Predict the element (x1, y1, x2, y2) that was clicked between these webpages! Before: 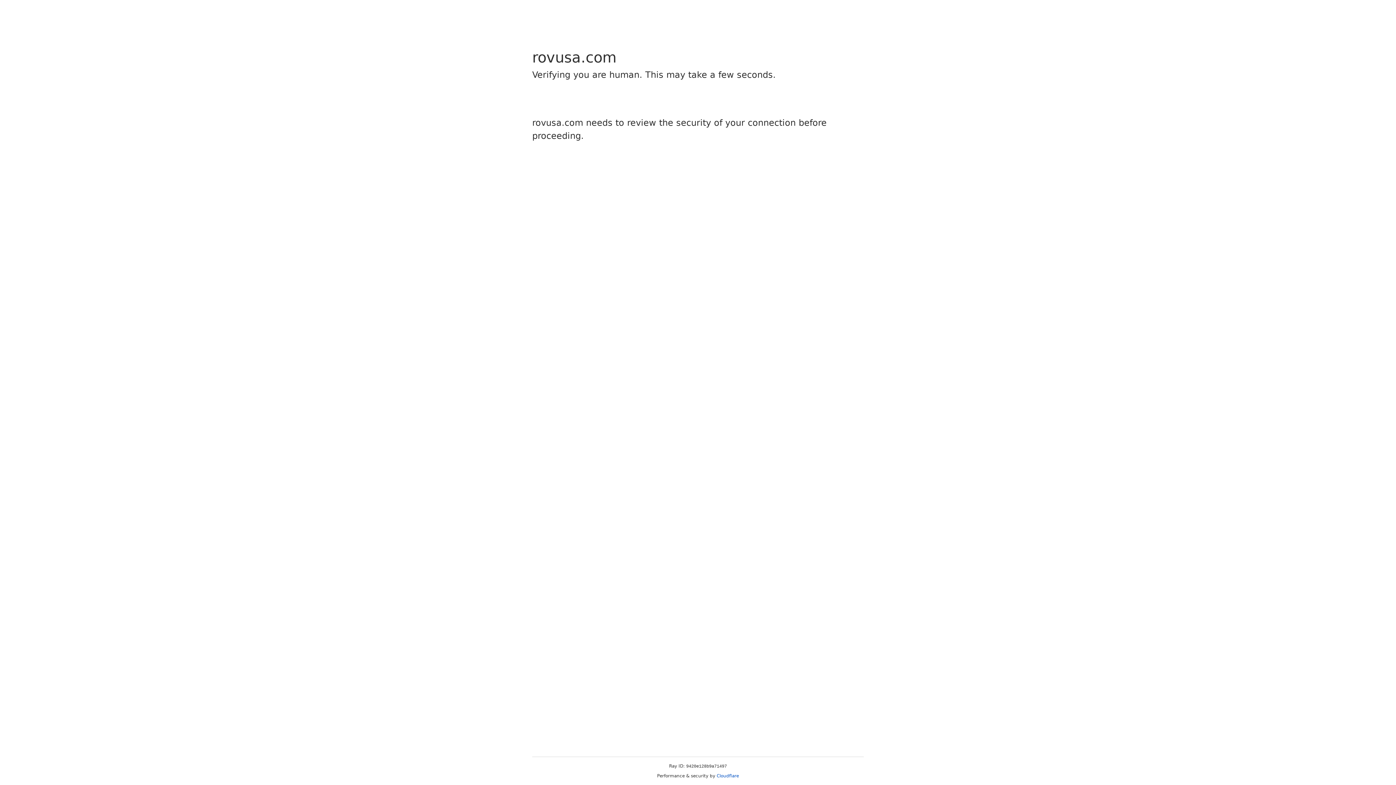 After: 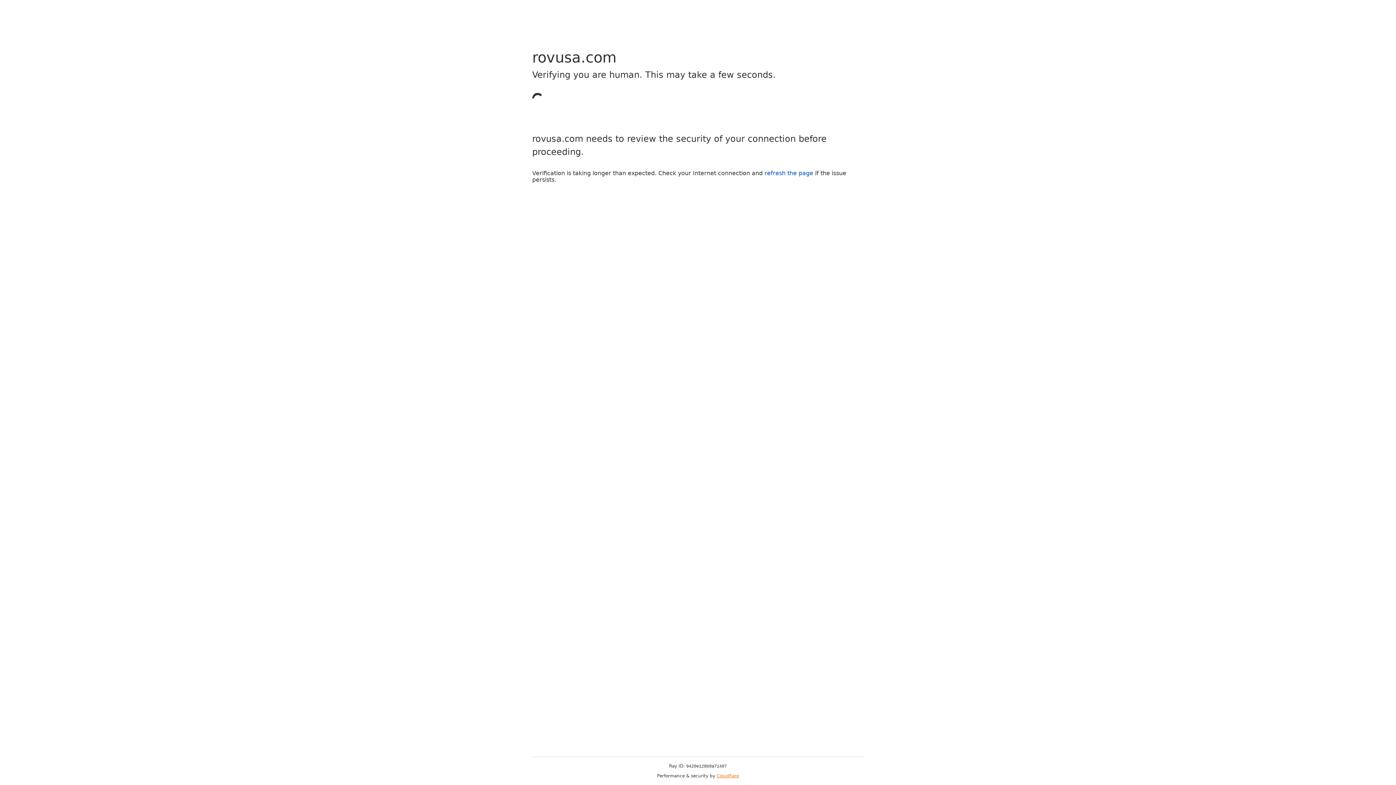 Action: label: Cloudflare bbox: (716, 773, 739, 778)